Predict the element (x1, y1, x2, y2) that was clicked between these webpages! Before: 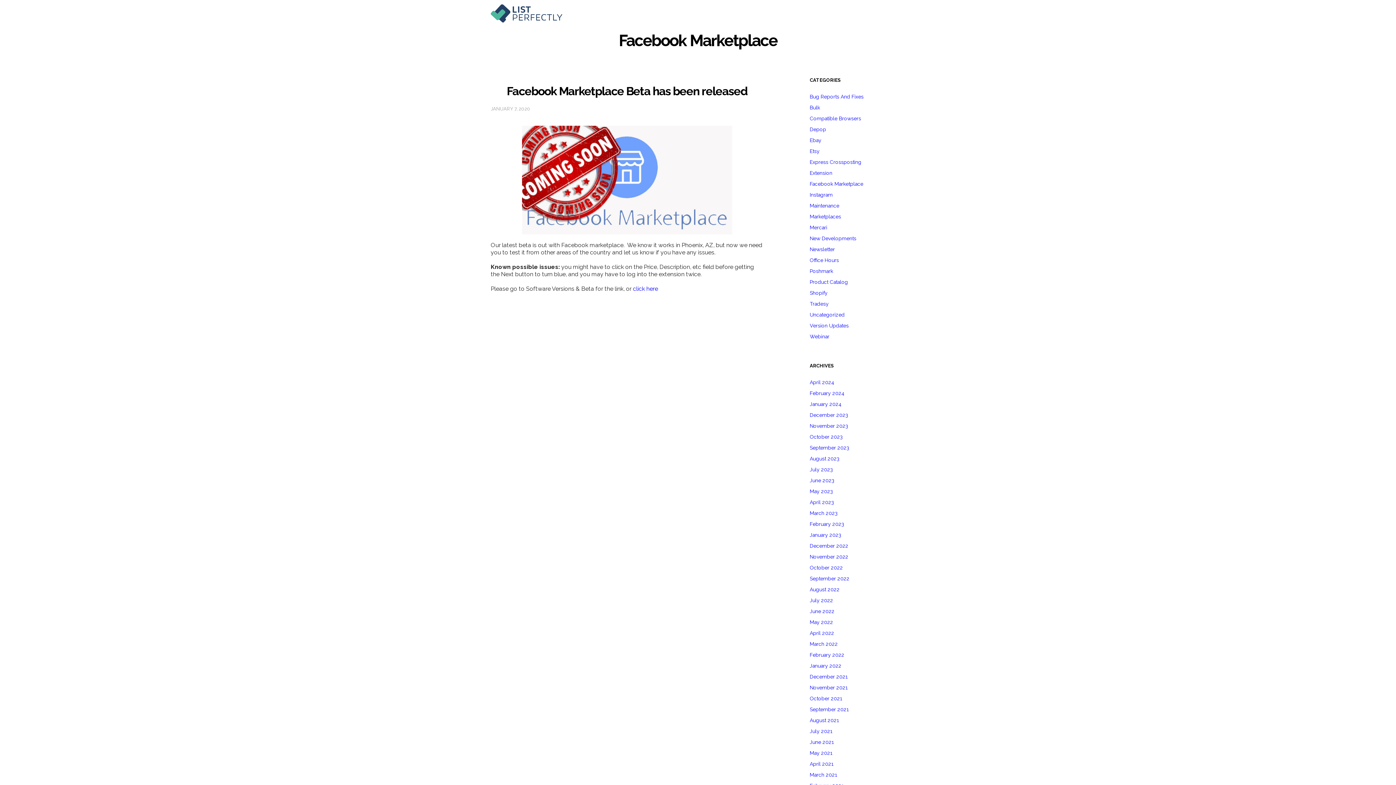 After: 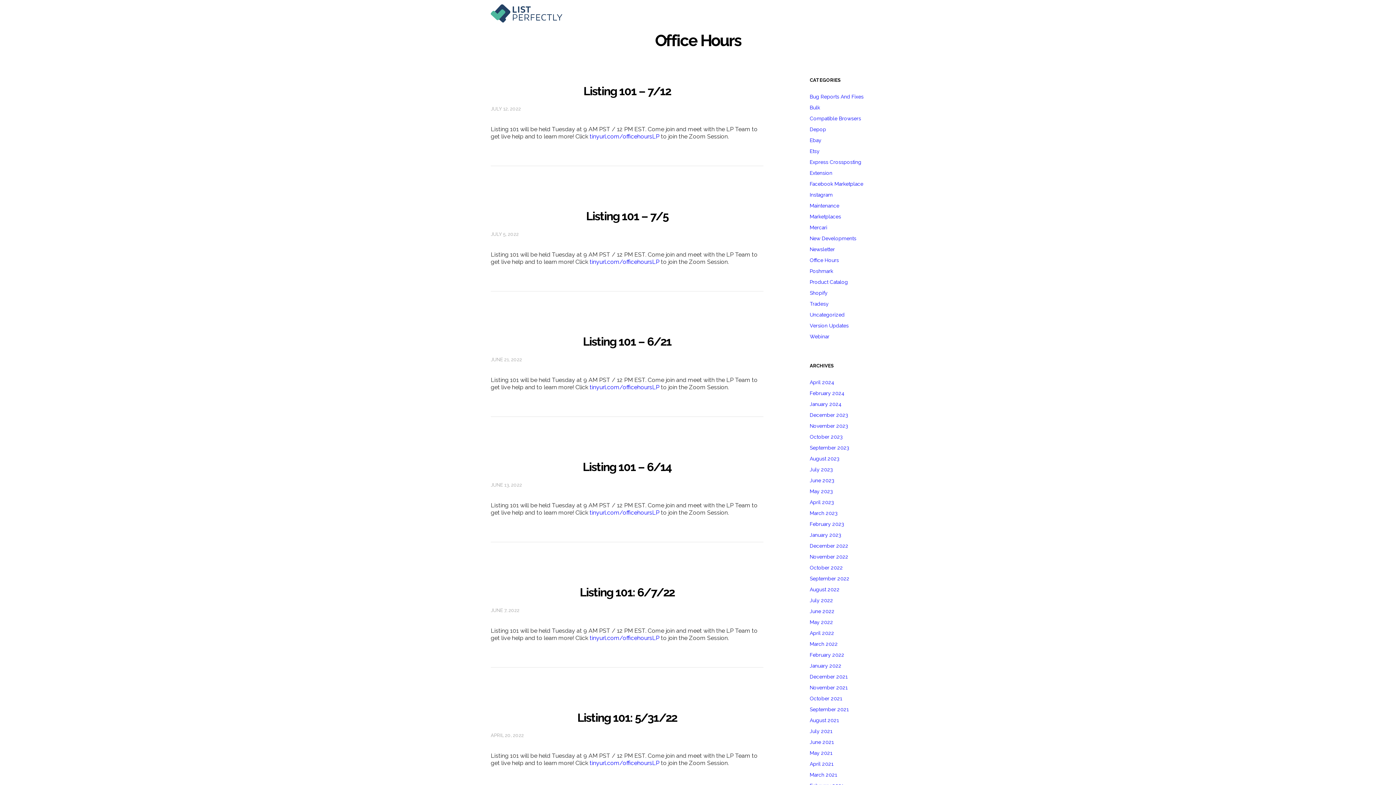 Action: label: Office Hours bbox: (810, 257, 839, 263)